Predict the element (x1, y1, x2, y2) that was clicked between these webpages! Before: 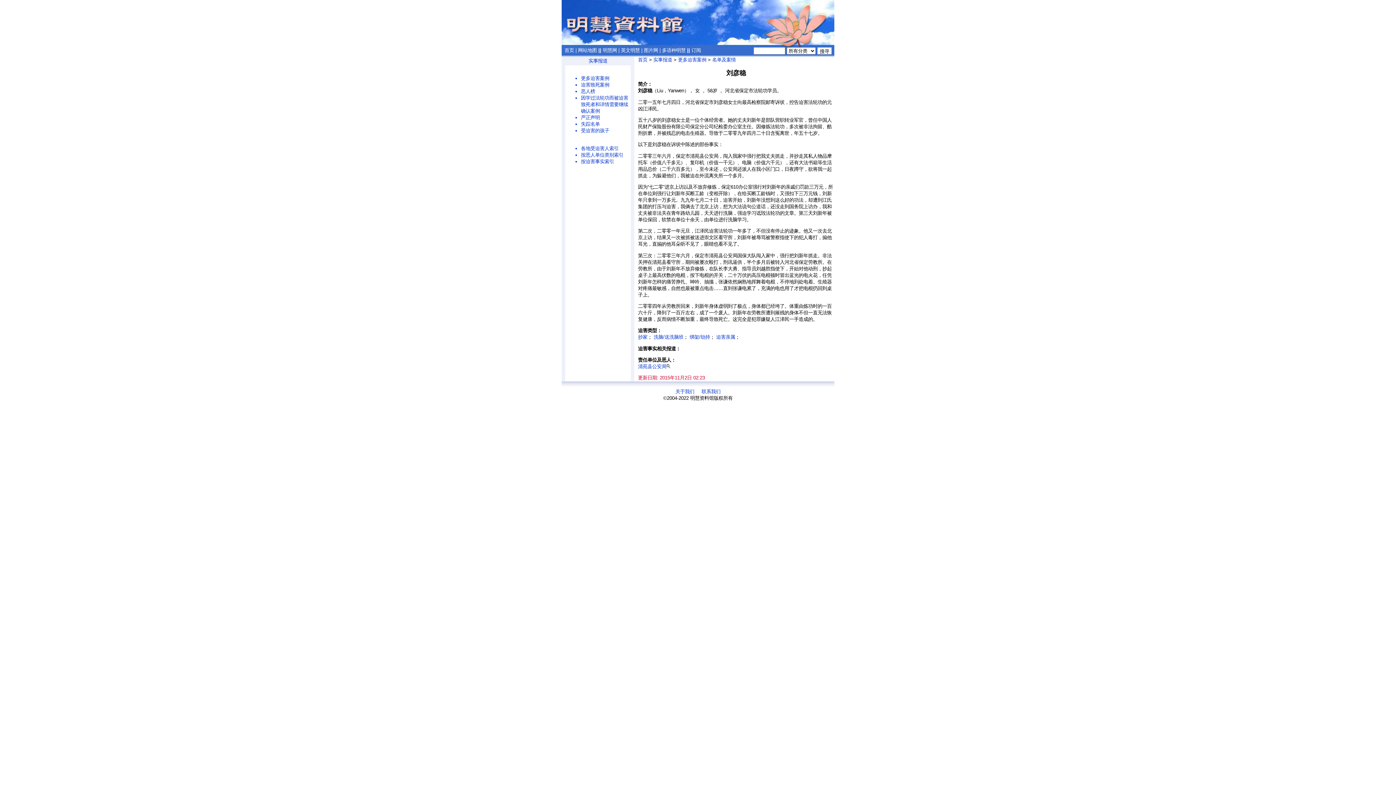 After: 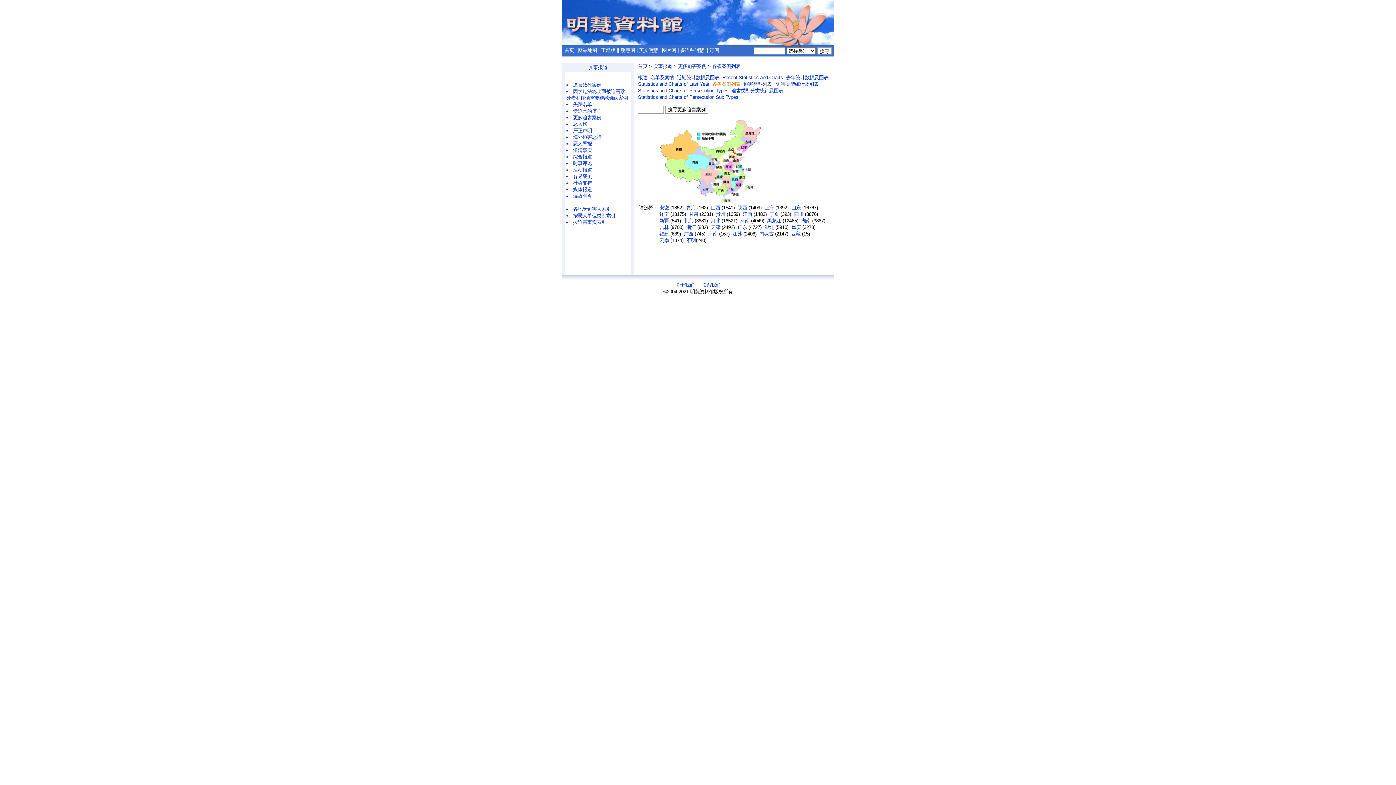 Action: label: 各地受迫害人索引 bbox: (581, 145, 618, 151)